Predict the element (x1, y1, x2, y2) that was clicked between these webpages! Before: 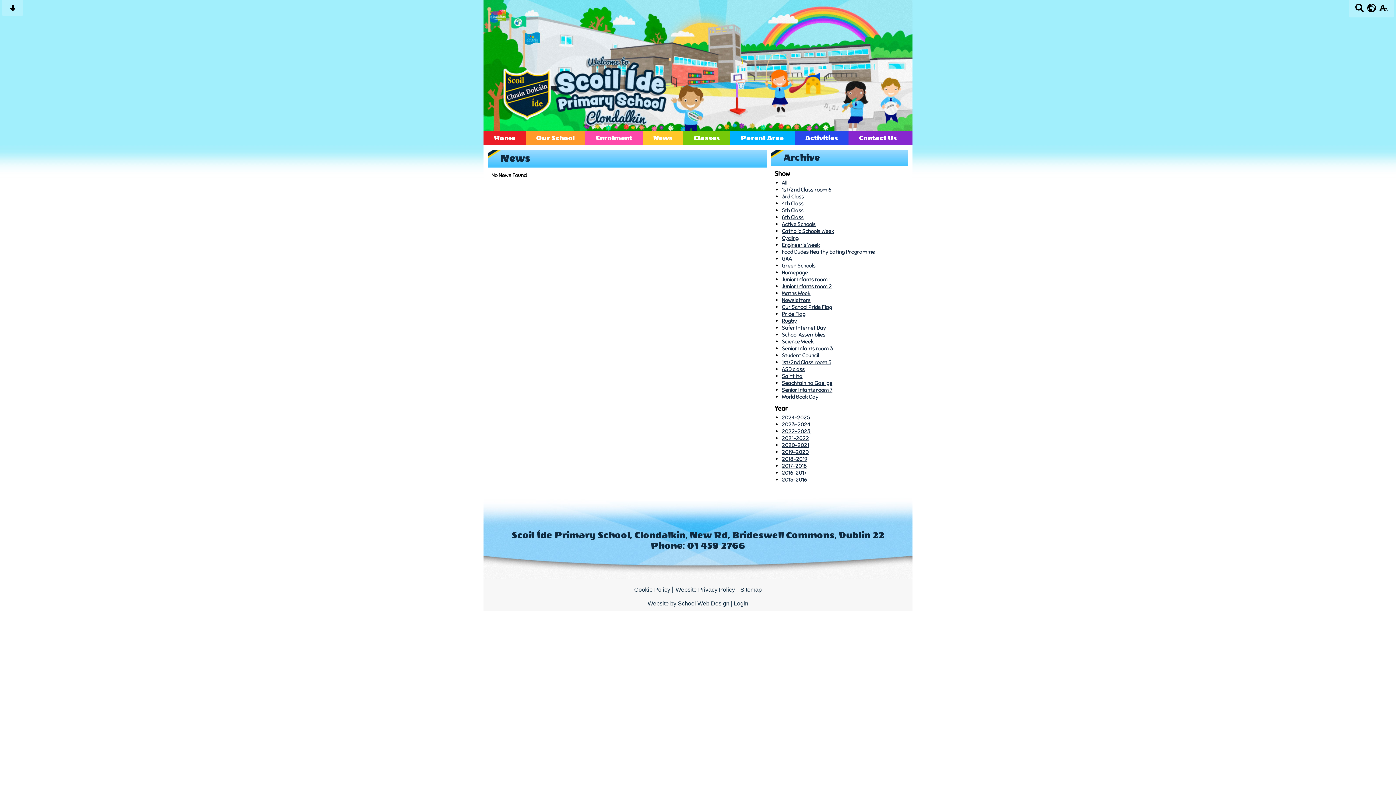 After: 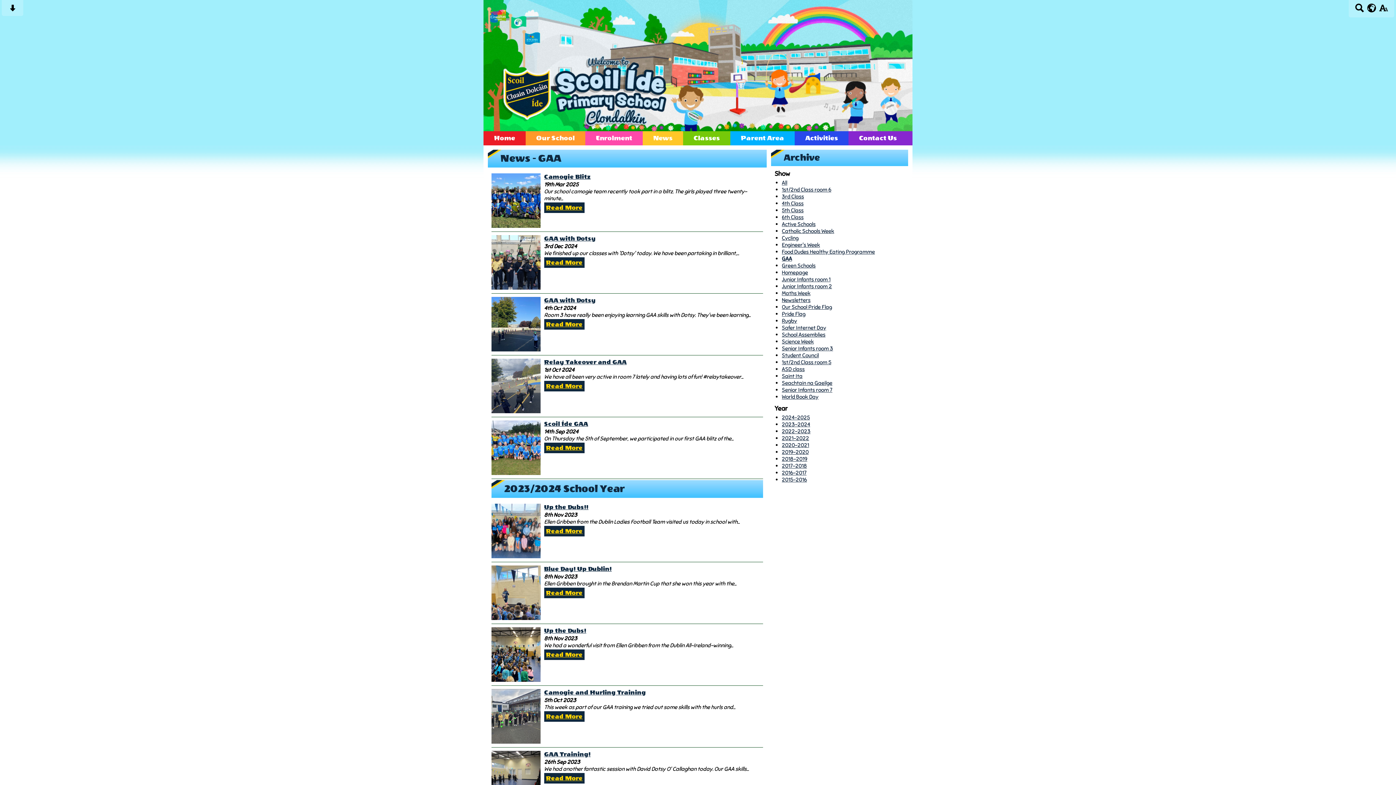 Action: bbox: (782, 255, 792, 262) label: GAA